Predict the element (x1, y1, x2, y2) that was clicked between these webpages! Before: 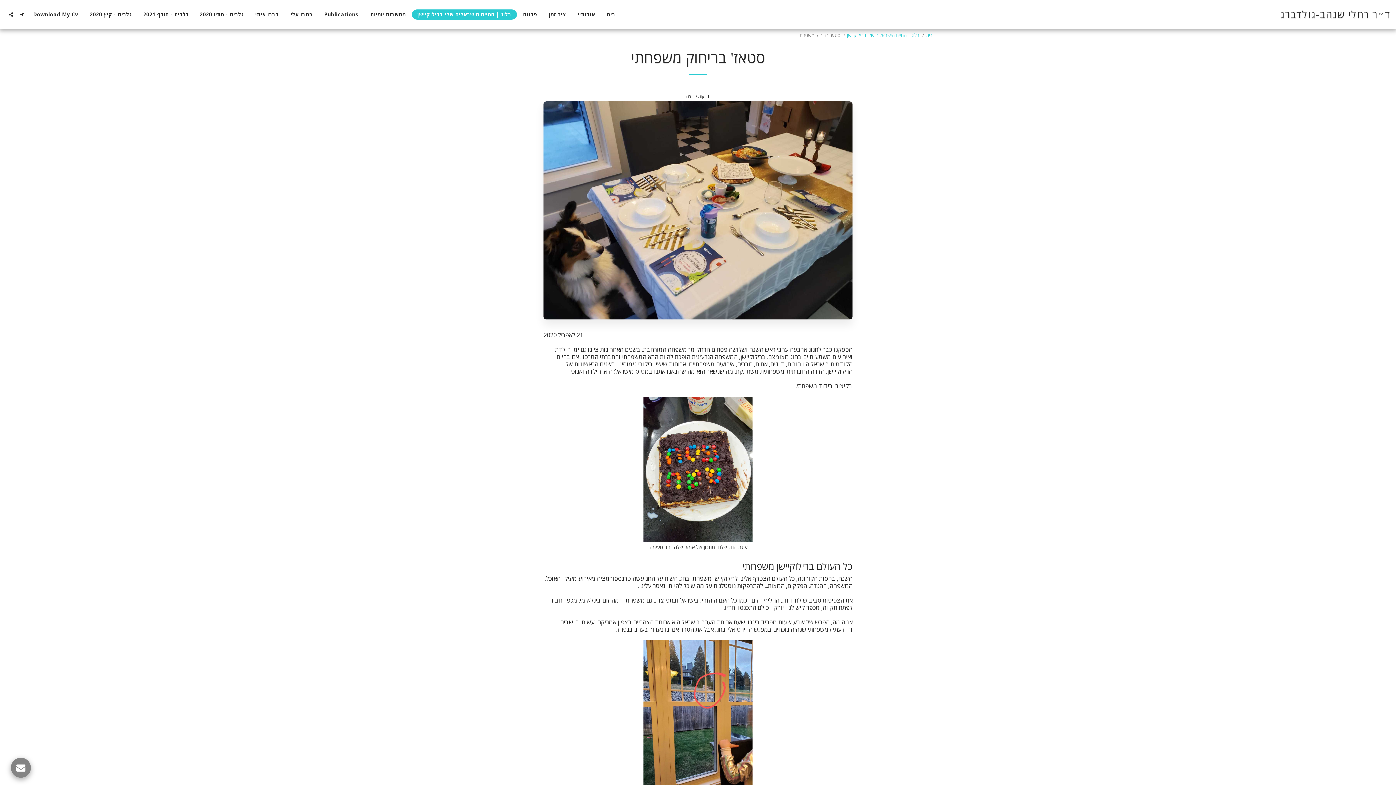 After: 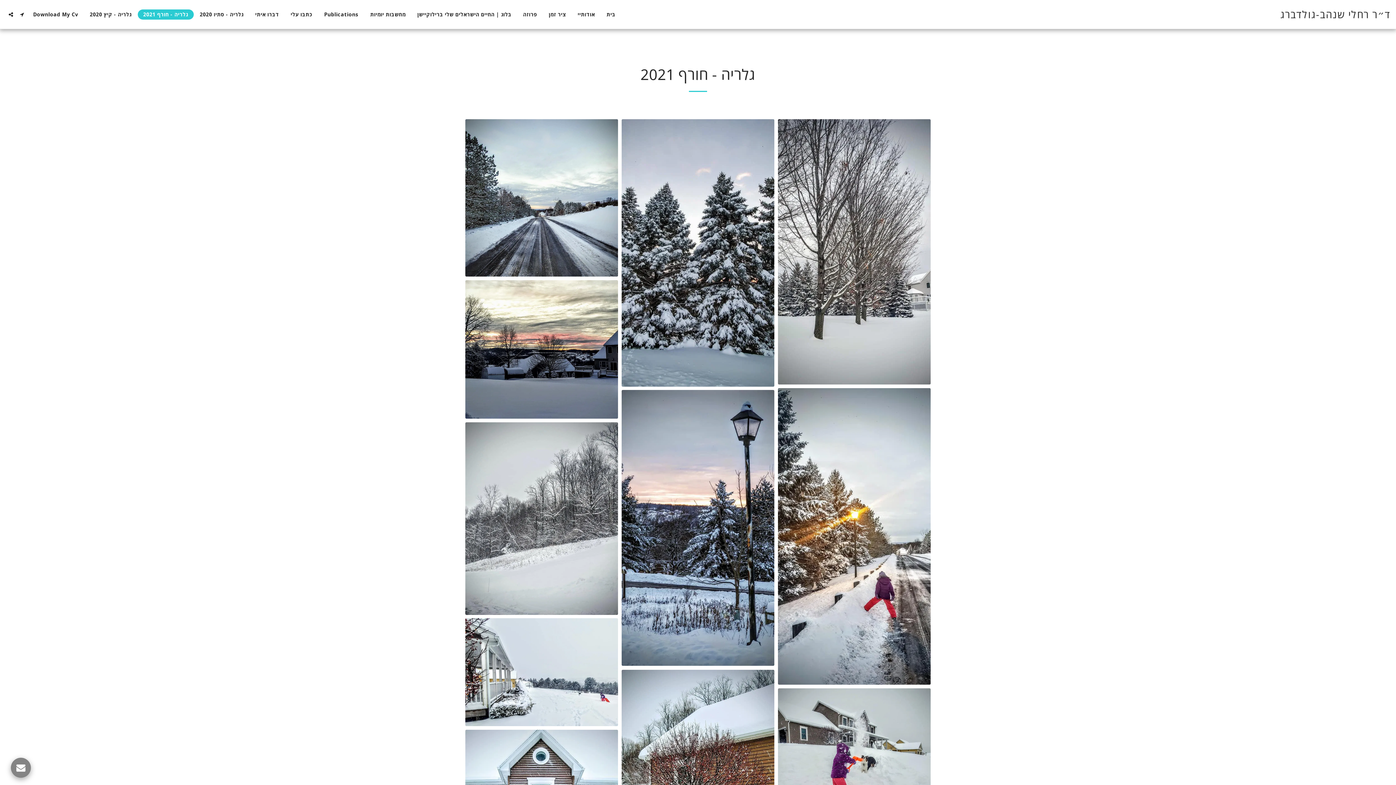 Action: label: גלריה - חורף 2021 bbox: (137, 9, 193, 19)